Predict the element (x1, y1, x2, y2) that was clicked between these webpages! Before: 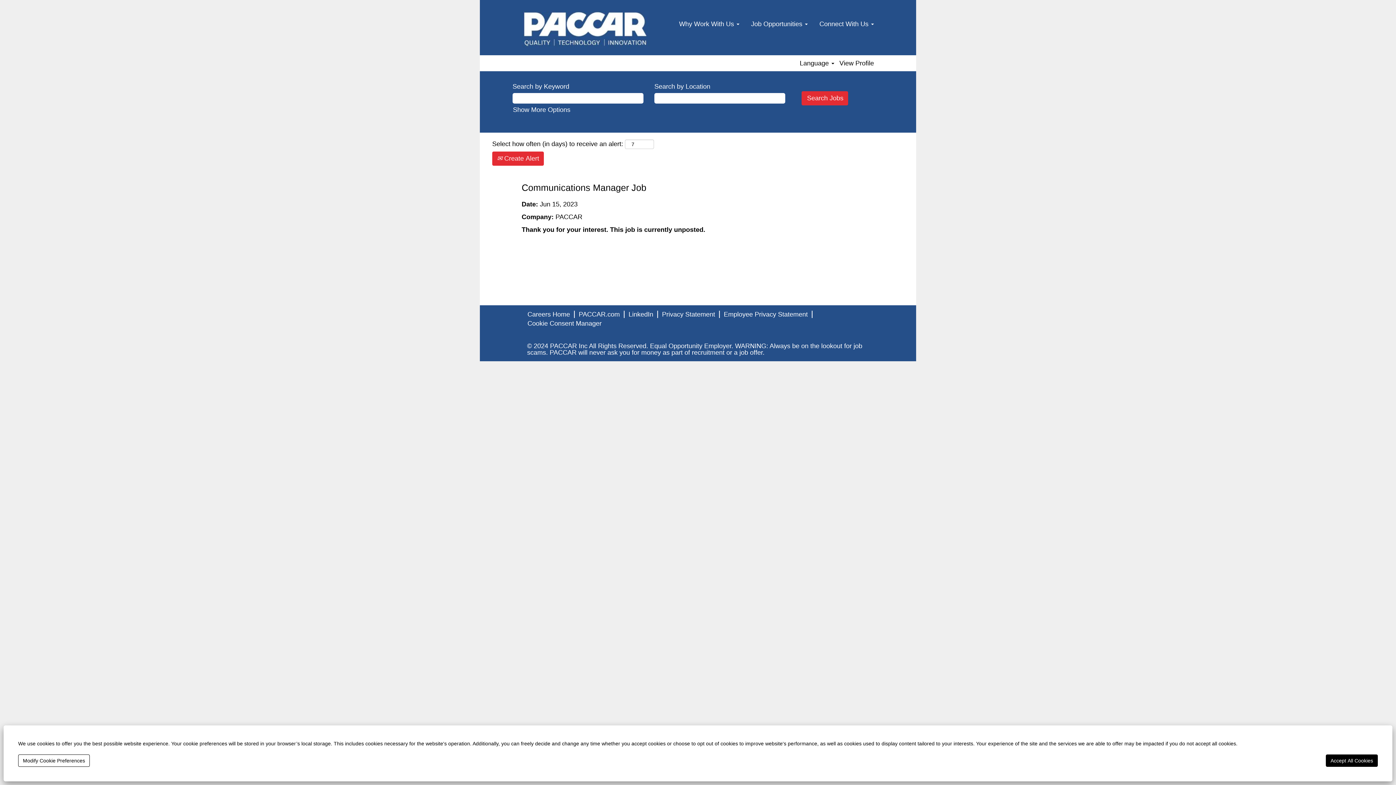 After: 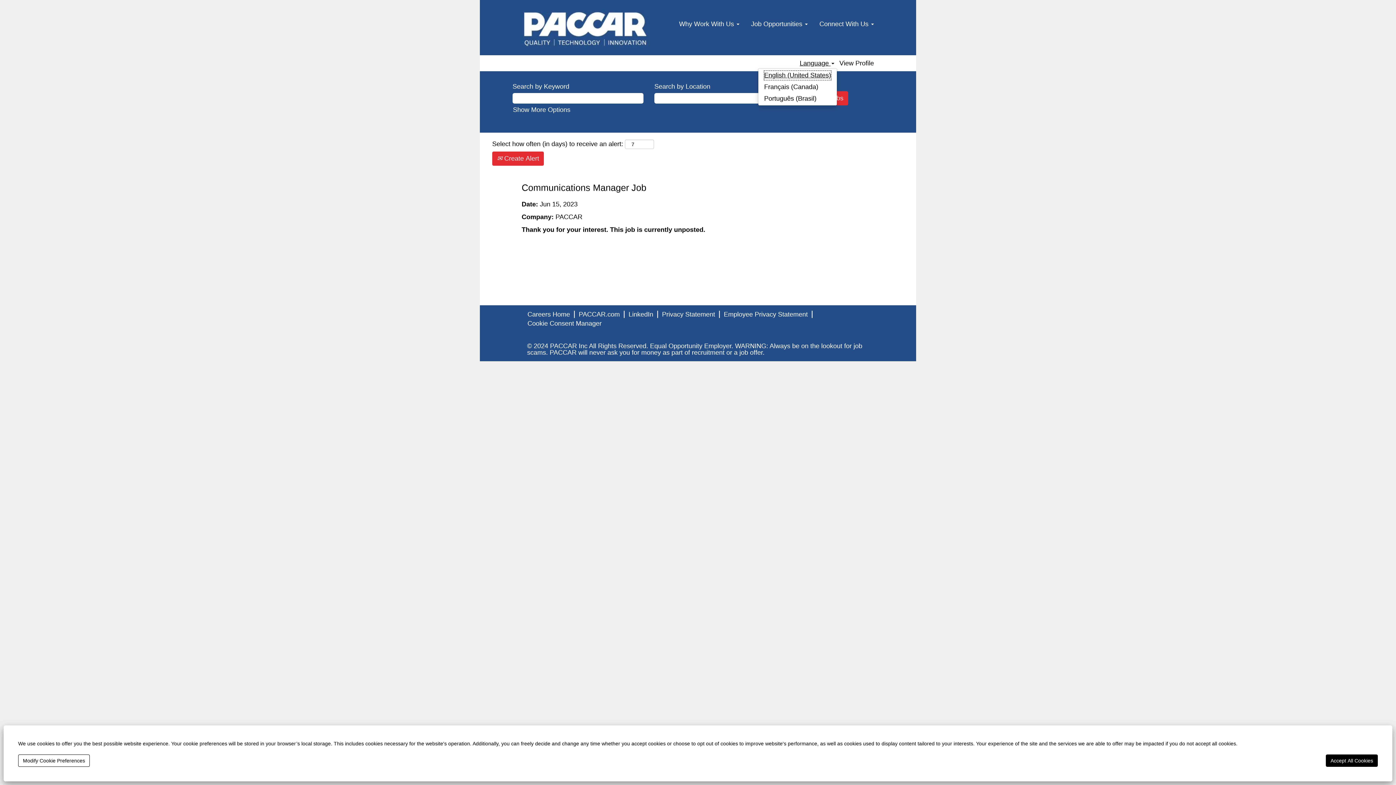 Action: label: Language  bbox: (799, 59, 834, 66)